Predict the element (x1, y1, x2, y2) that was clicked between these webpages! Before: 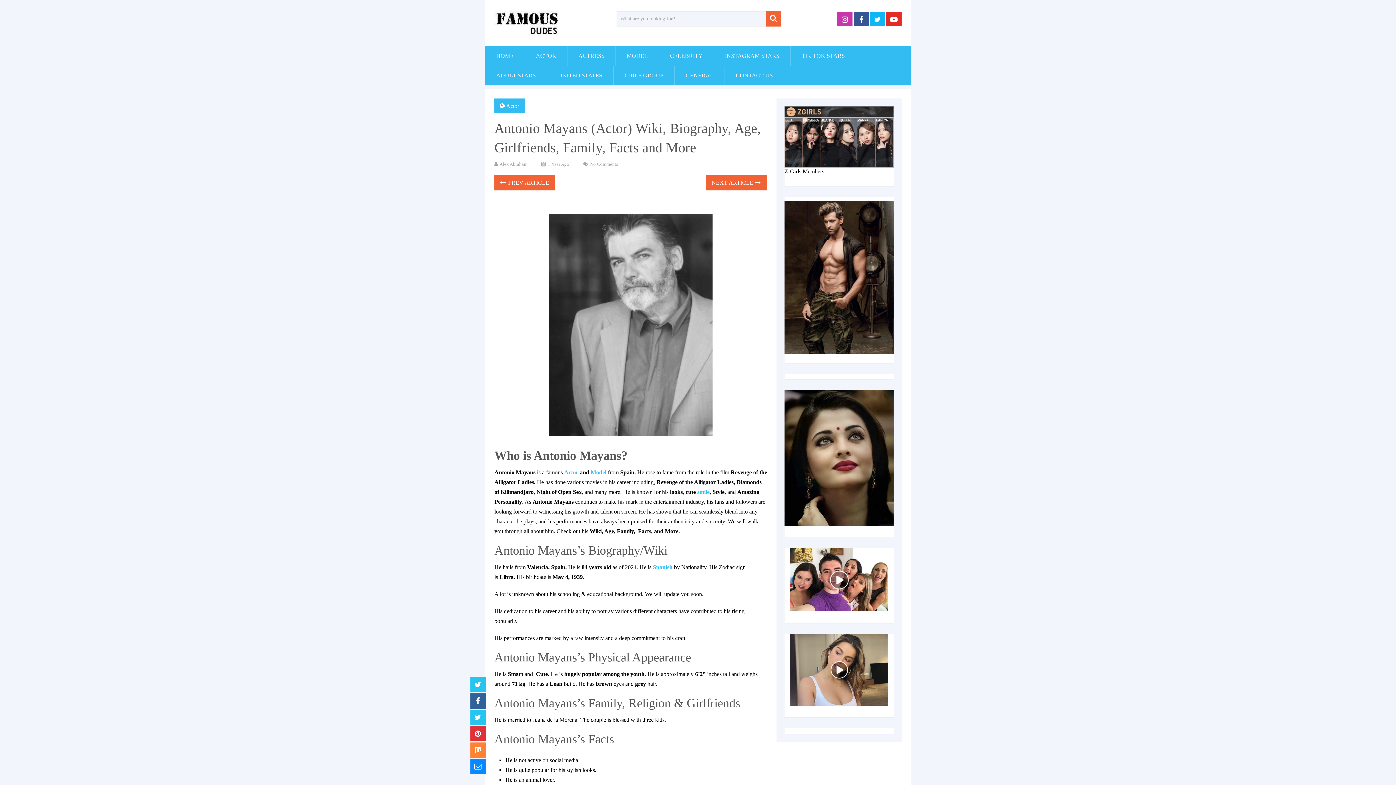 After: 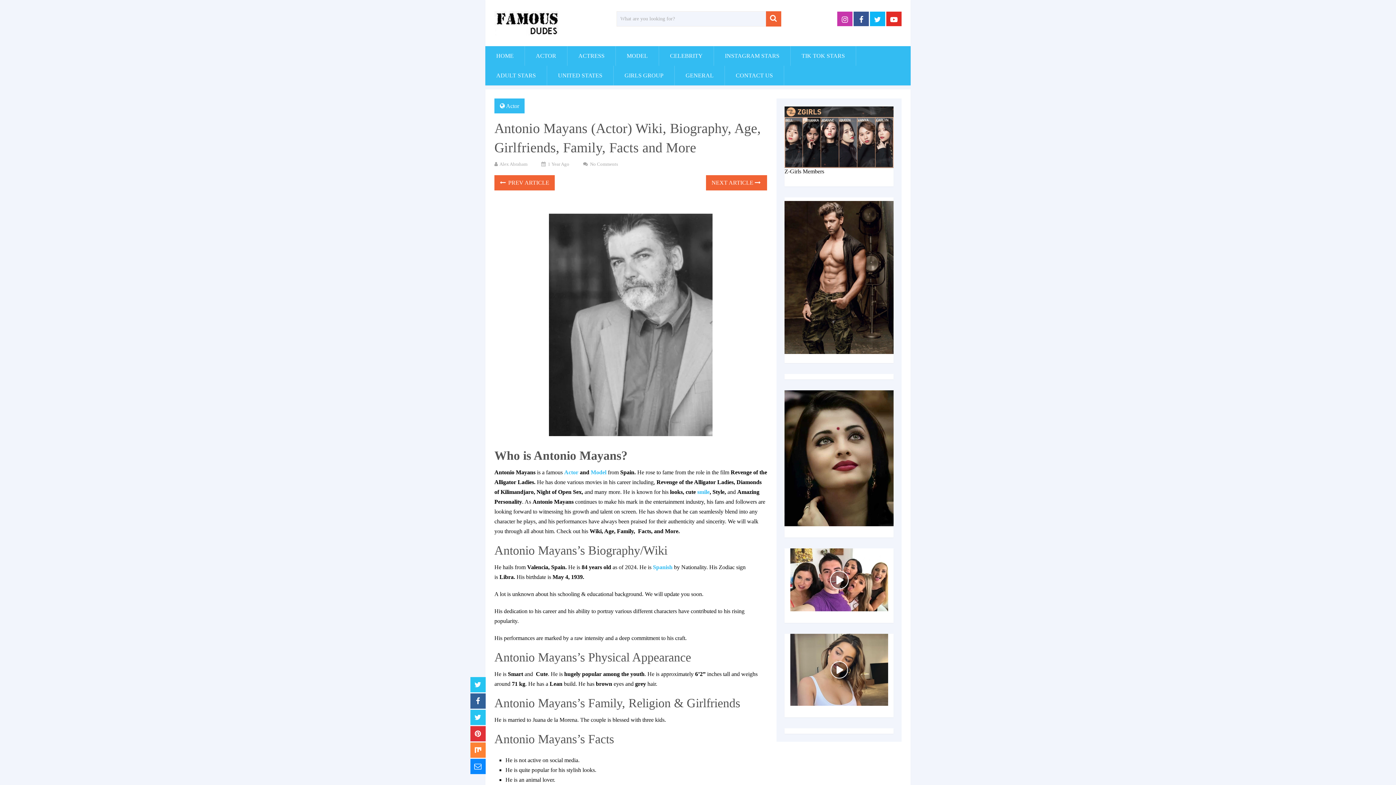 Action: bbox: (837, 11, 852, 26)